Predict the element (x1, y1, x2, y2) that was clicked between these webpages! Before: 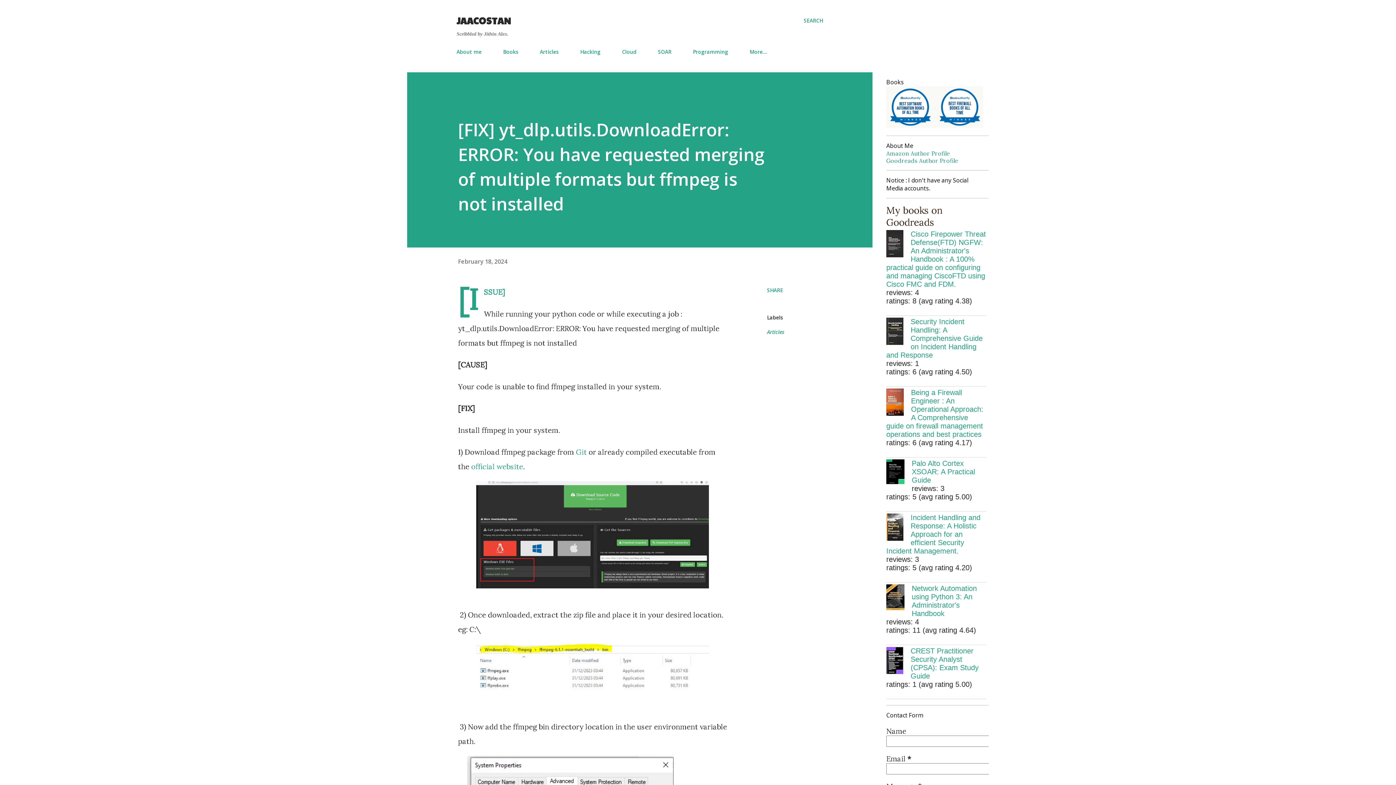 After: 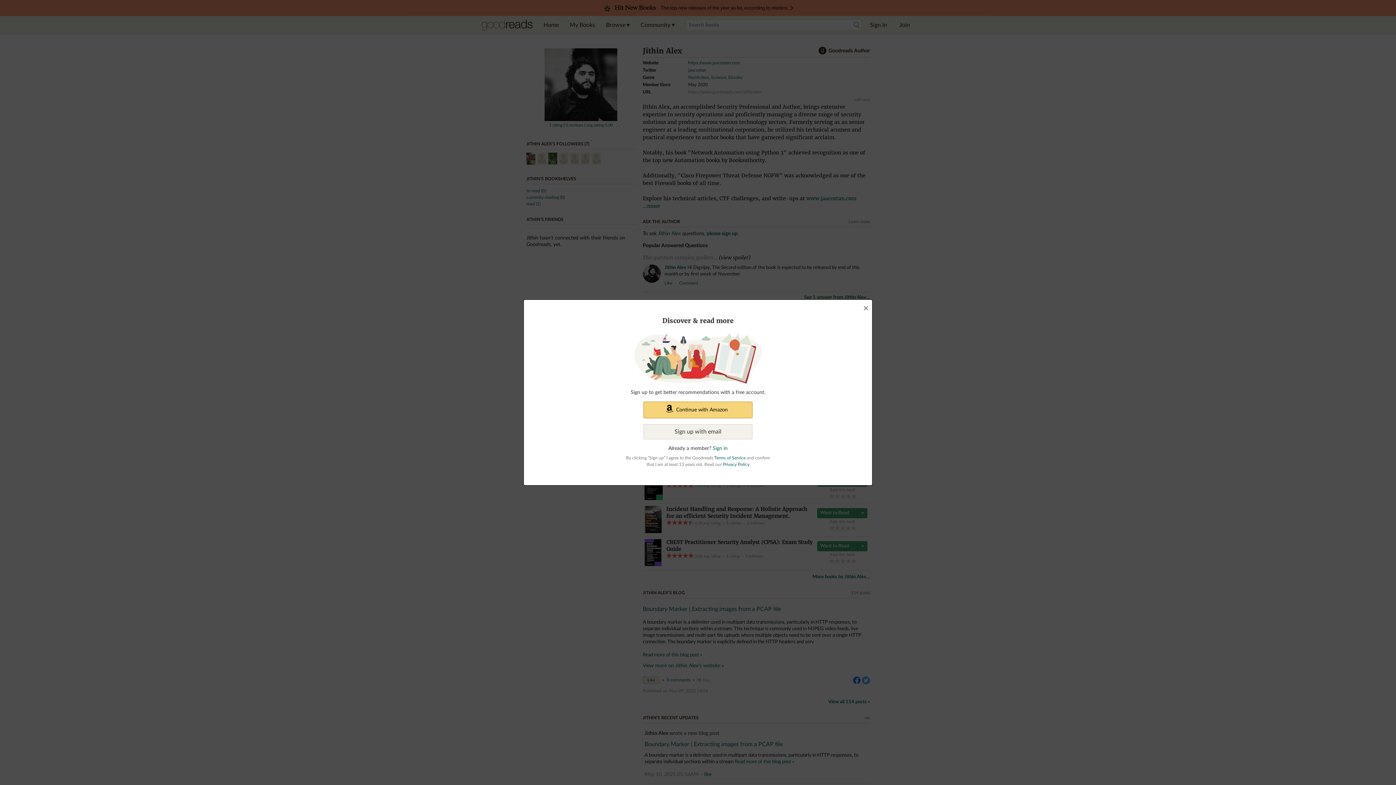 Action: bbox: (886, 157, 958, 164) label: Goodreads Author Profile